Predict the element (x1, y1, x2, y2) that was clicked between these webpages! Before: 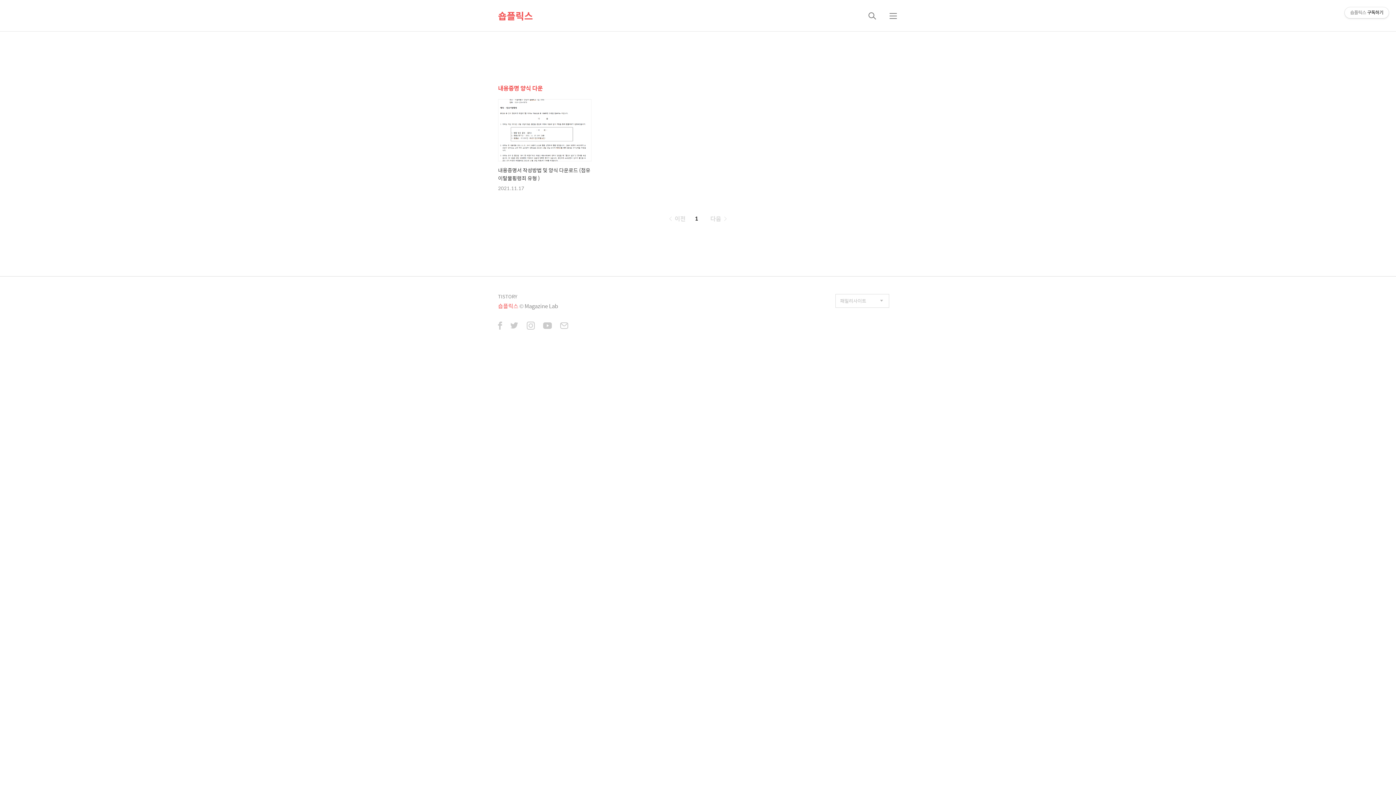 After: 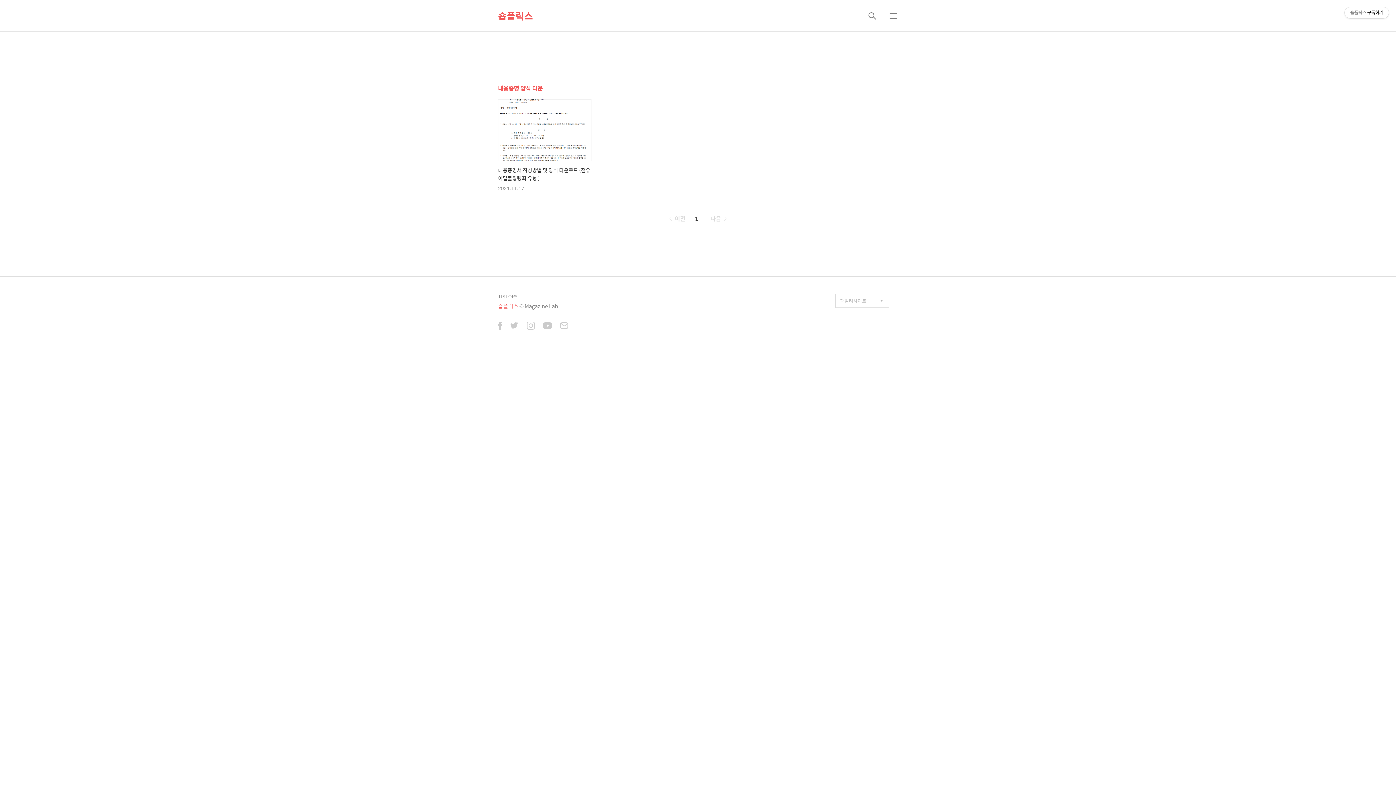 Action: bbox: (510, 321, 518, 331)